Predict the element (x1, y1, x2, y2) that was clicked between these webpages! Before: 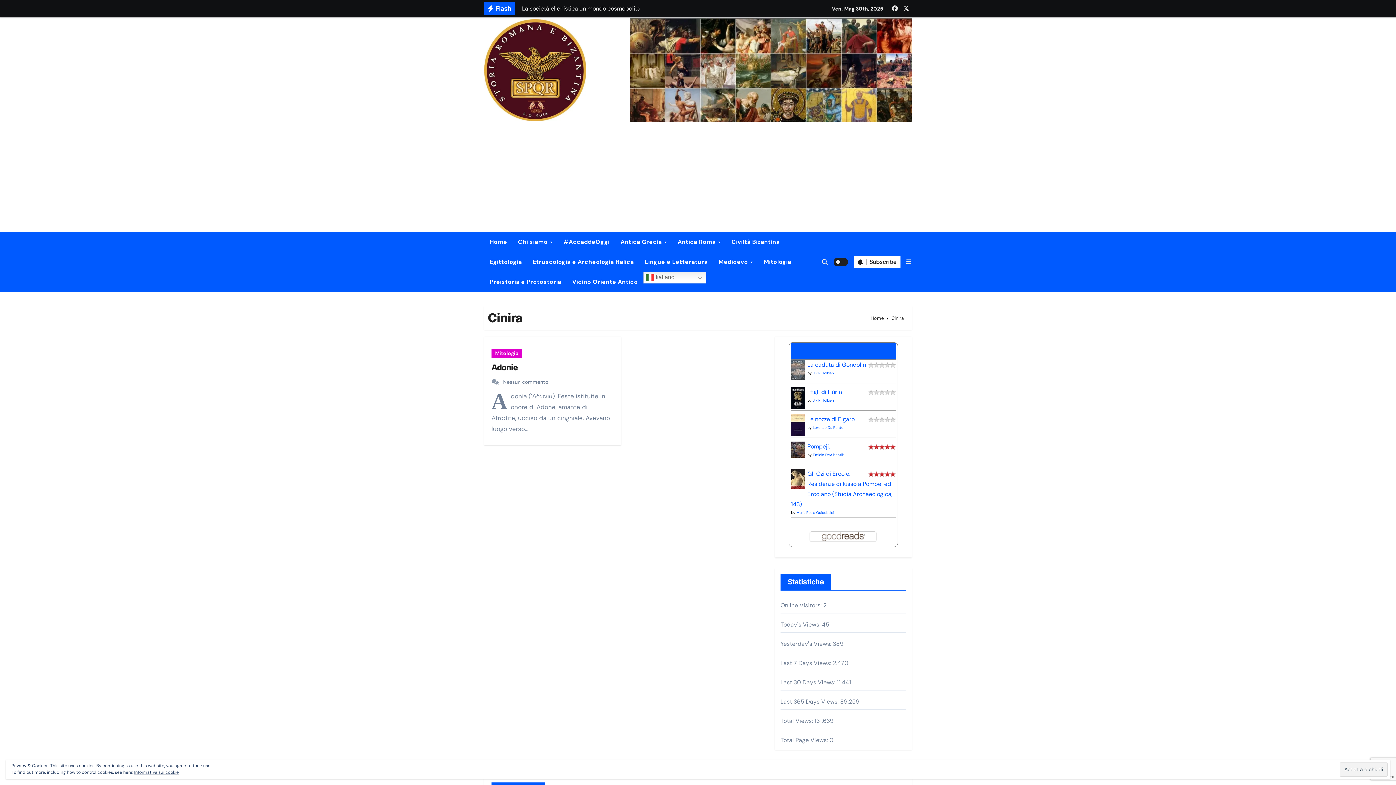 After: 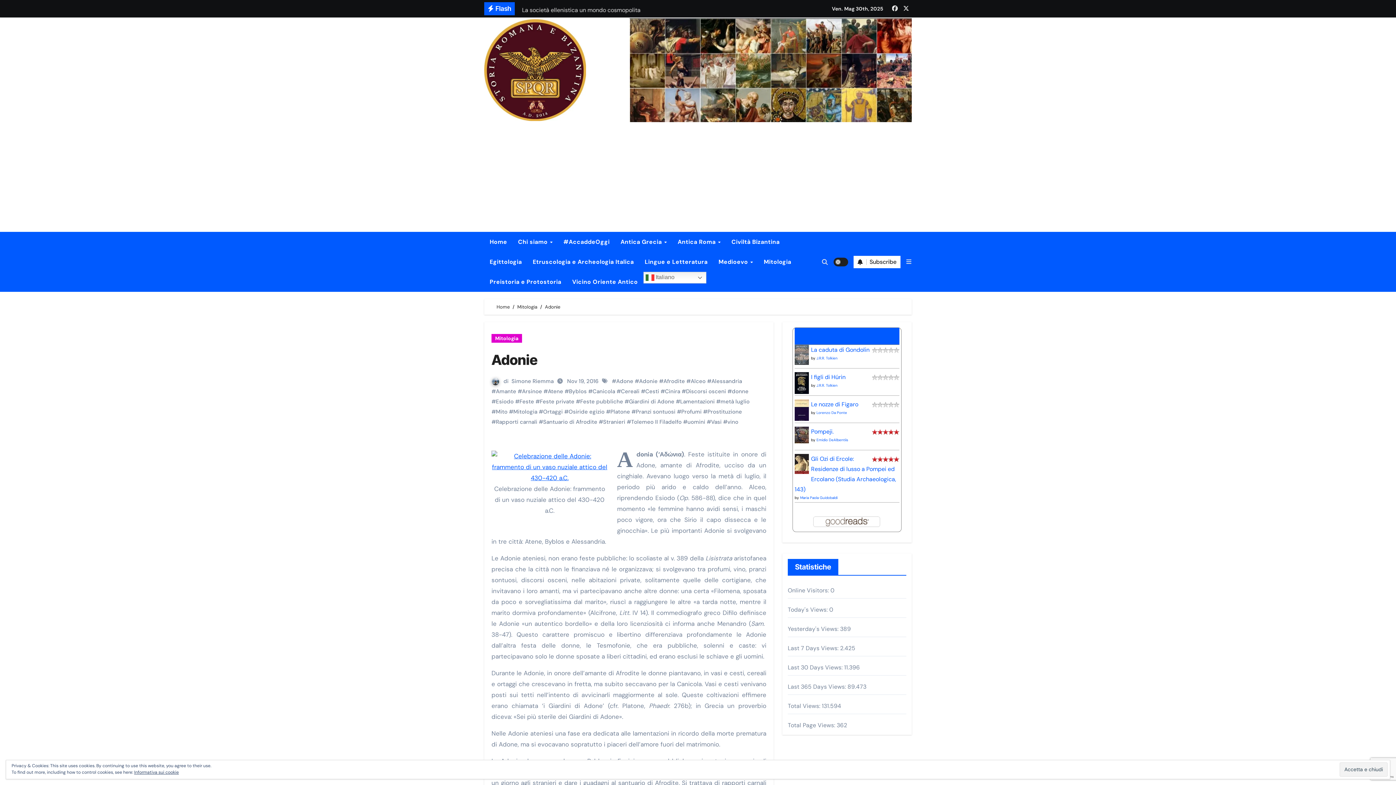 Action: bbox: (503, 378, 548, 385) label: Nessun commento